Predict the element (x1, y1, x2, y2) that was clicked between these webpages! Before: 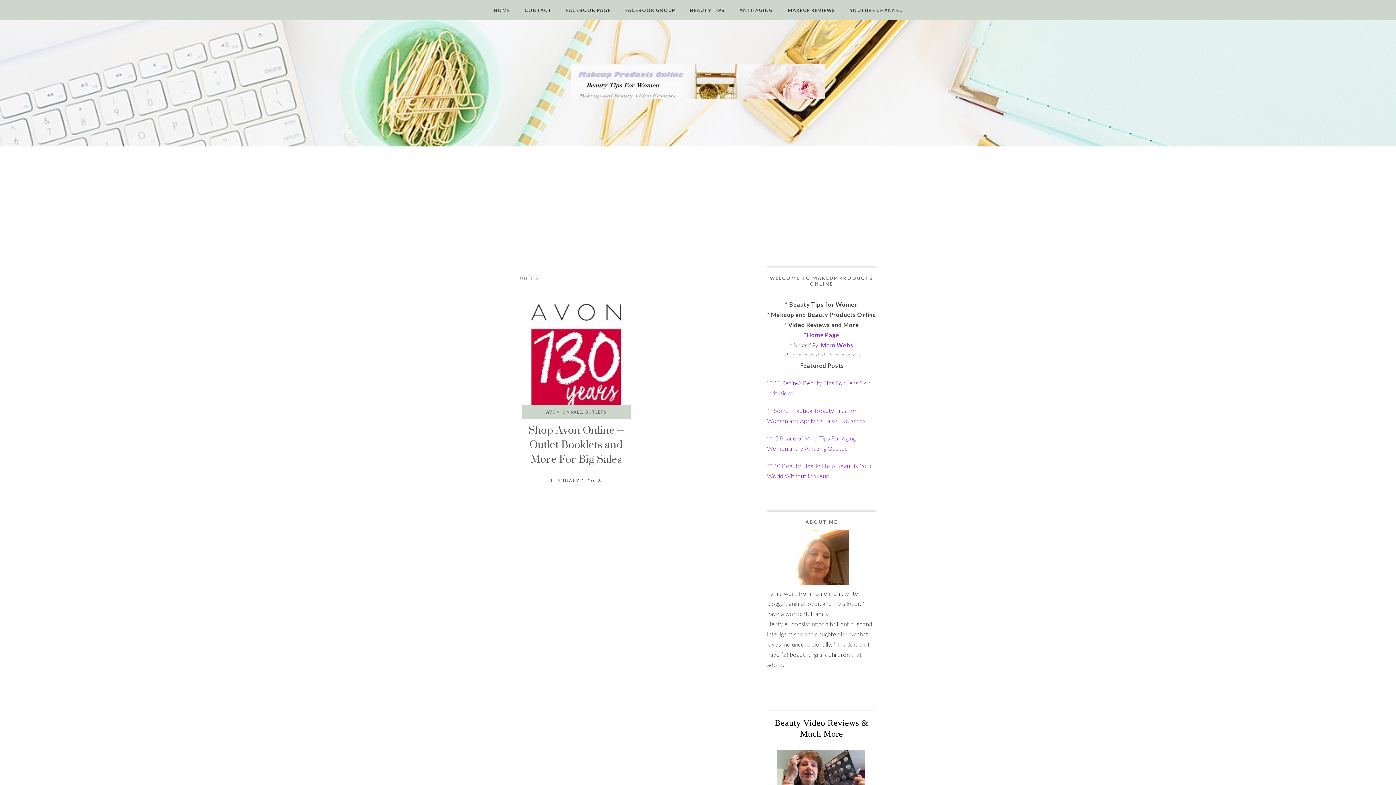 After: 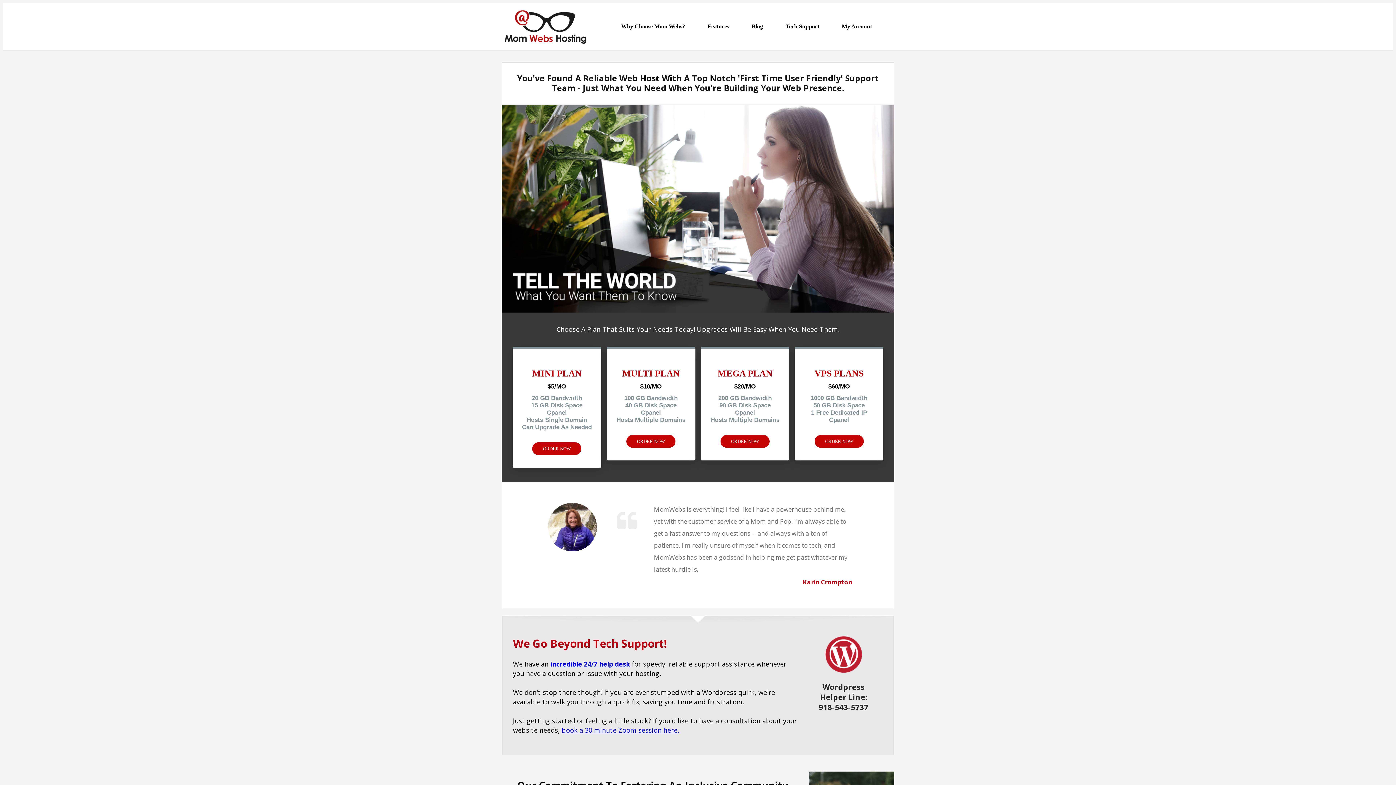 Action: label: Mom Webs bbox: (820, 341, 853, 348)